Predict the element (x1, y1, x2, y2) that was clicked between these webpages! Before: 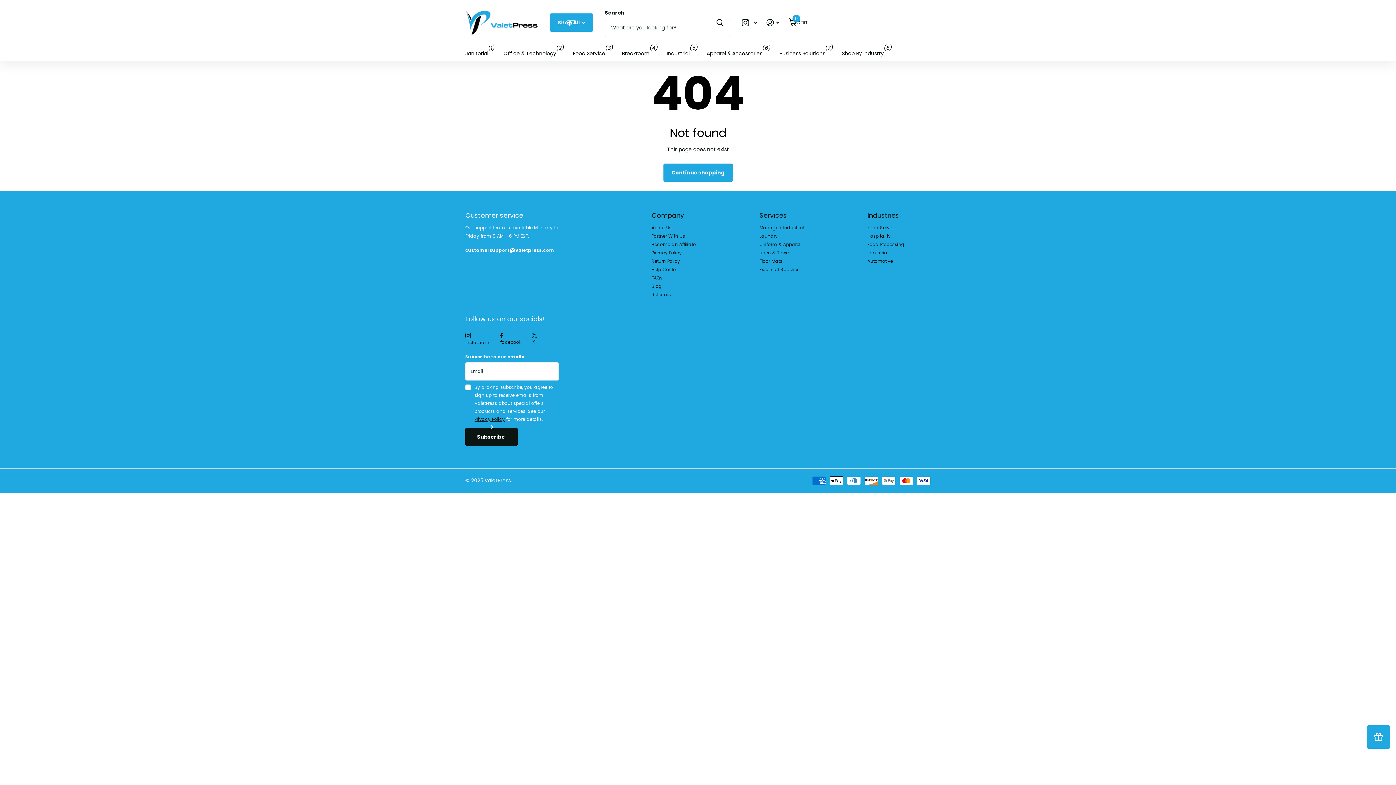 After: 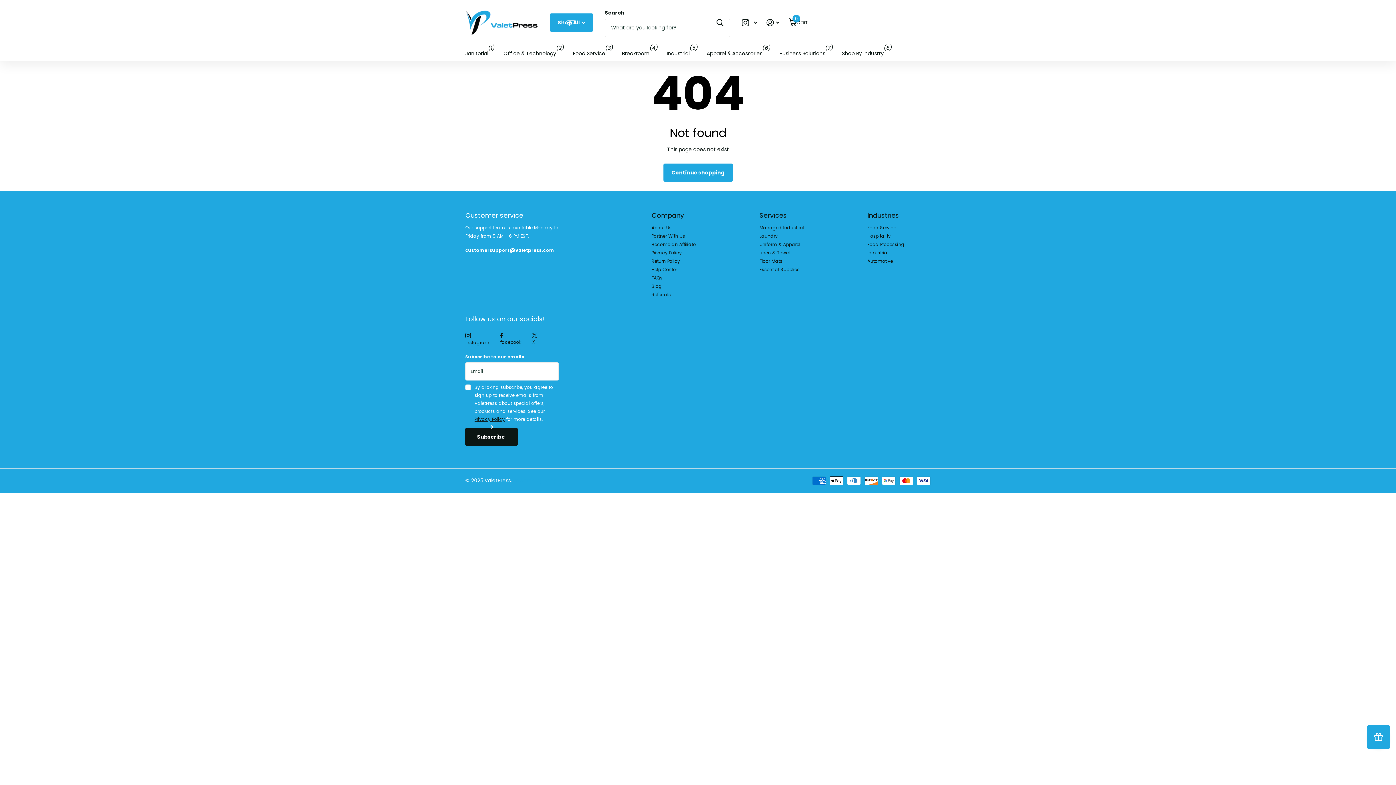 Action: label: Instagram bbox: (465, 333, 489, 346)